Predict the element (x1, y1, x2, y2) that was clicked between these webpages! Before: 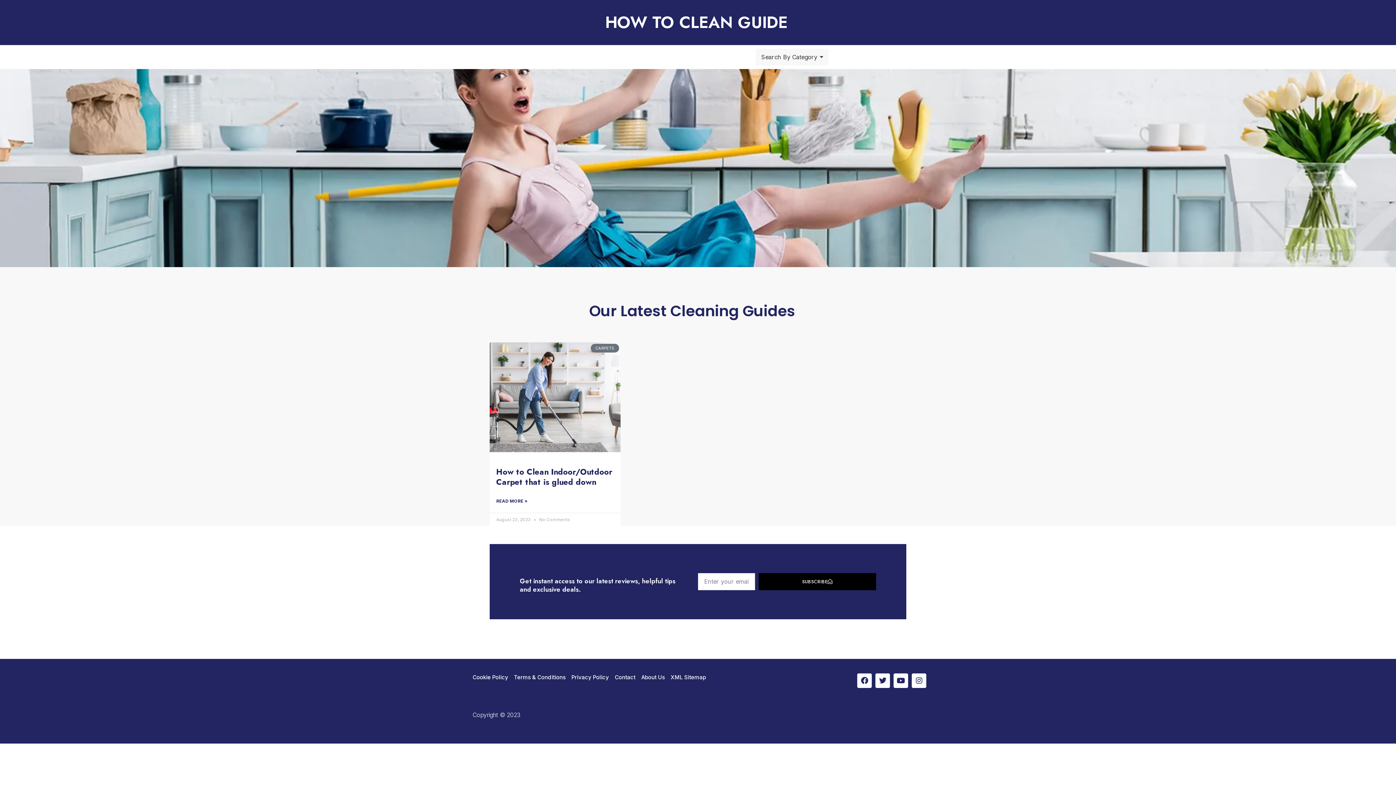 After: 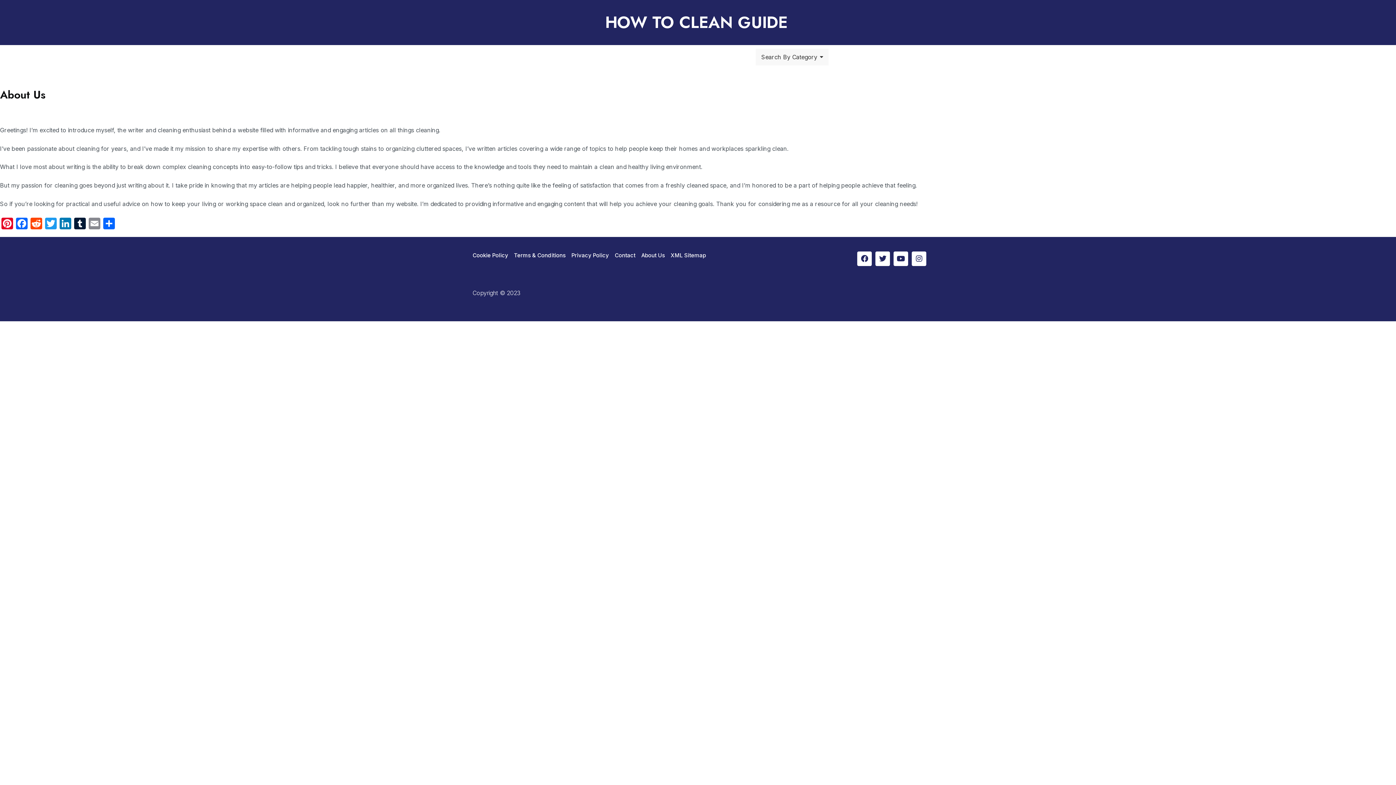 Action: label: About Us bbox: (641, 673, 665, 681)